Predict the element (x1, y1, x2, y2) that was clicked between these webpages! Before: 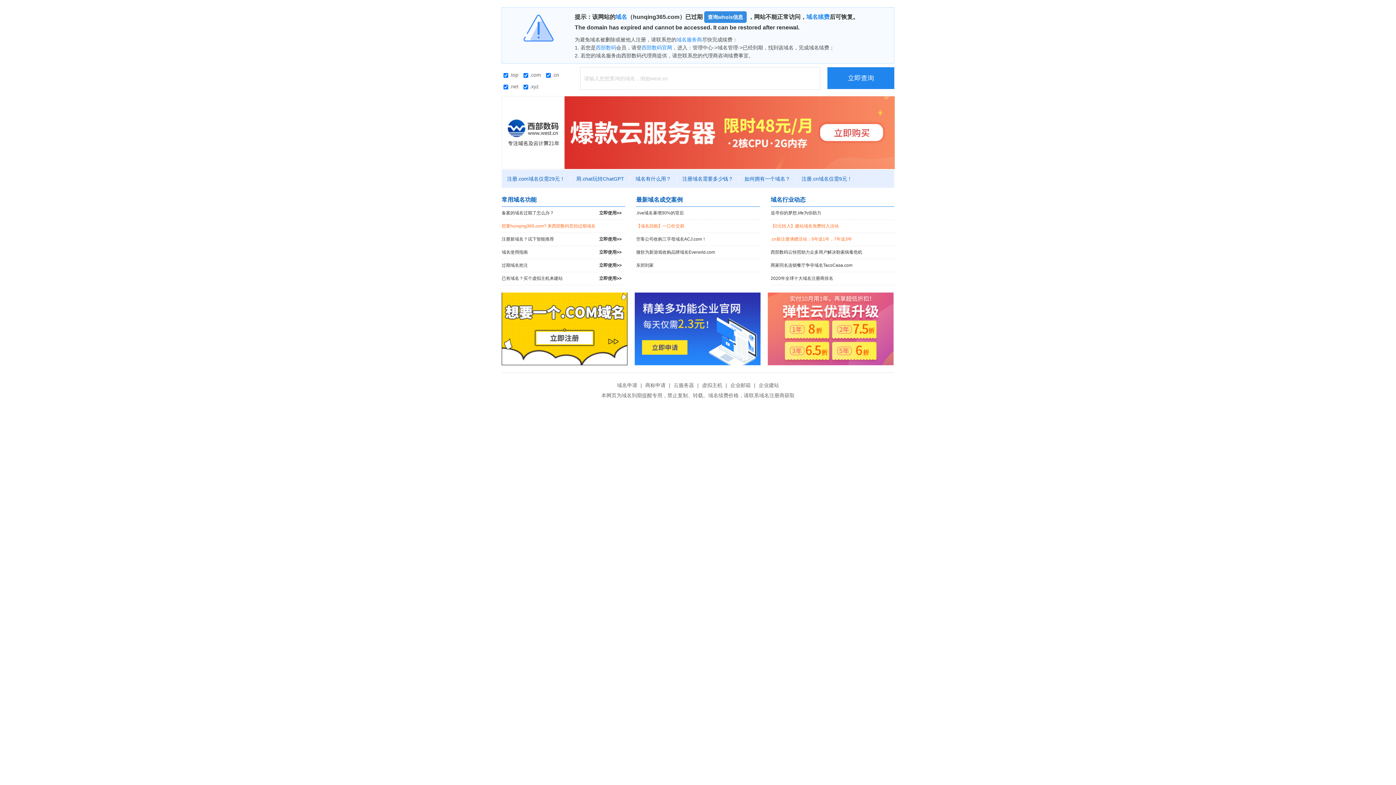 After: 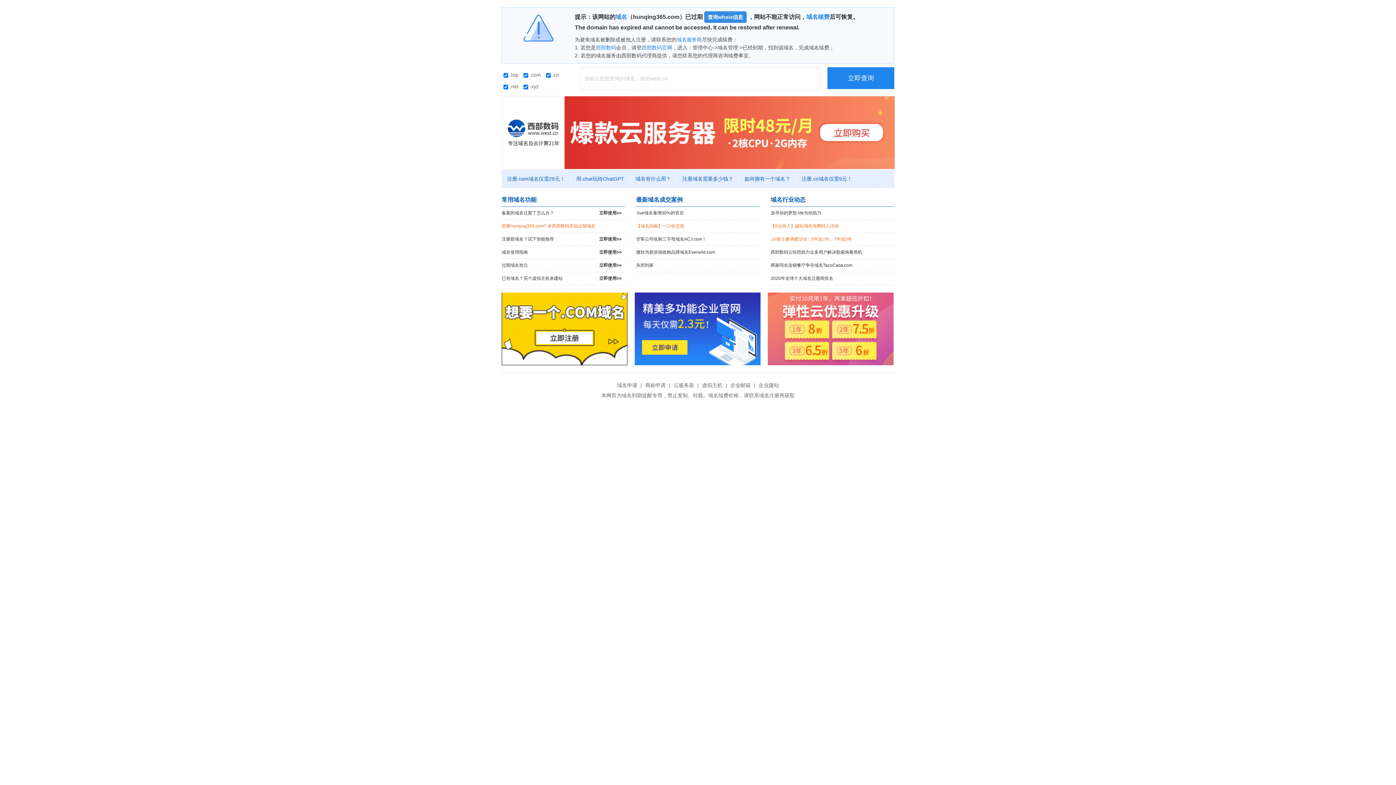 Action: label: 立即查询 bbox: (827, 67, 894, 89)